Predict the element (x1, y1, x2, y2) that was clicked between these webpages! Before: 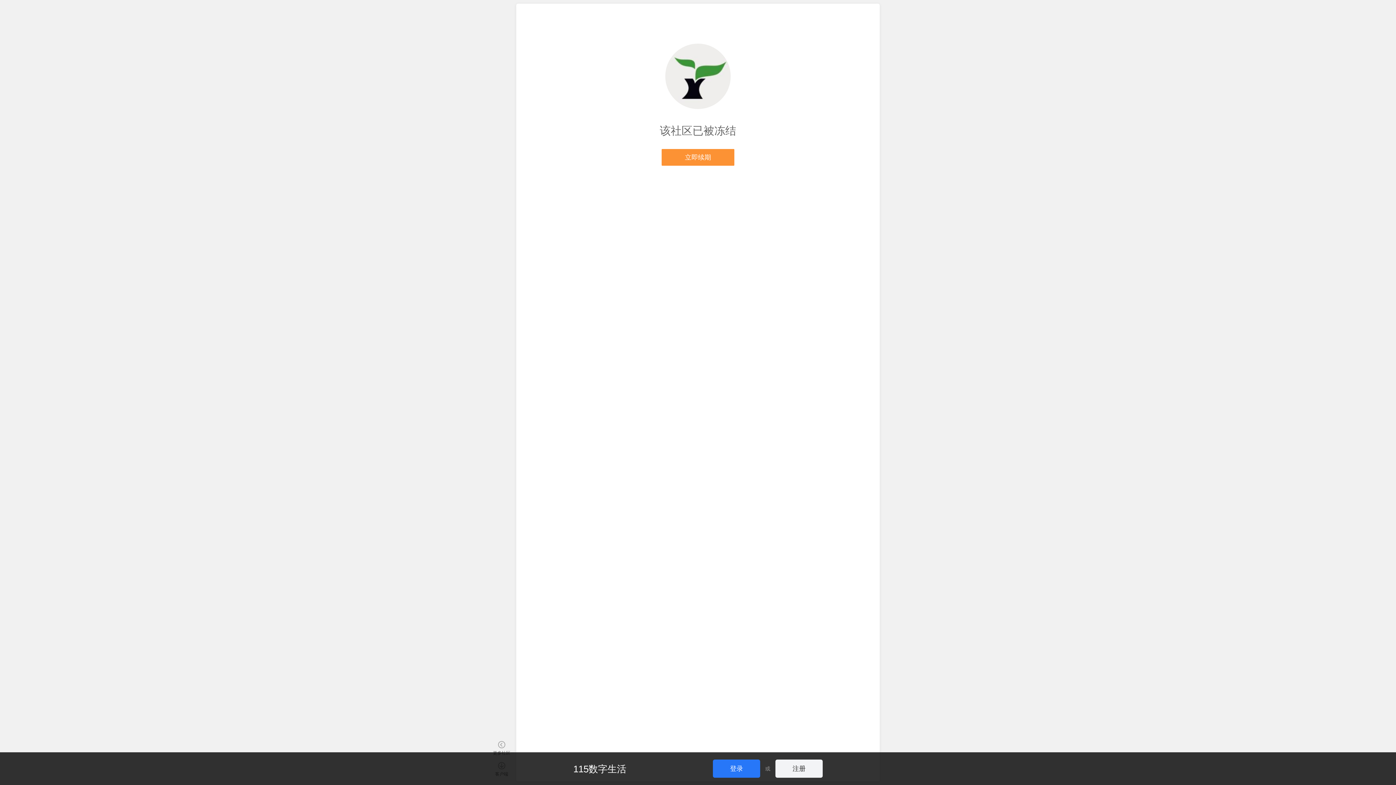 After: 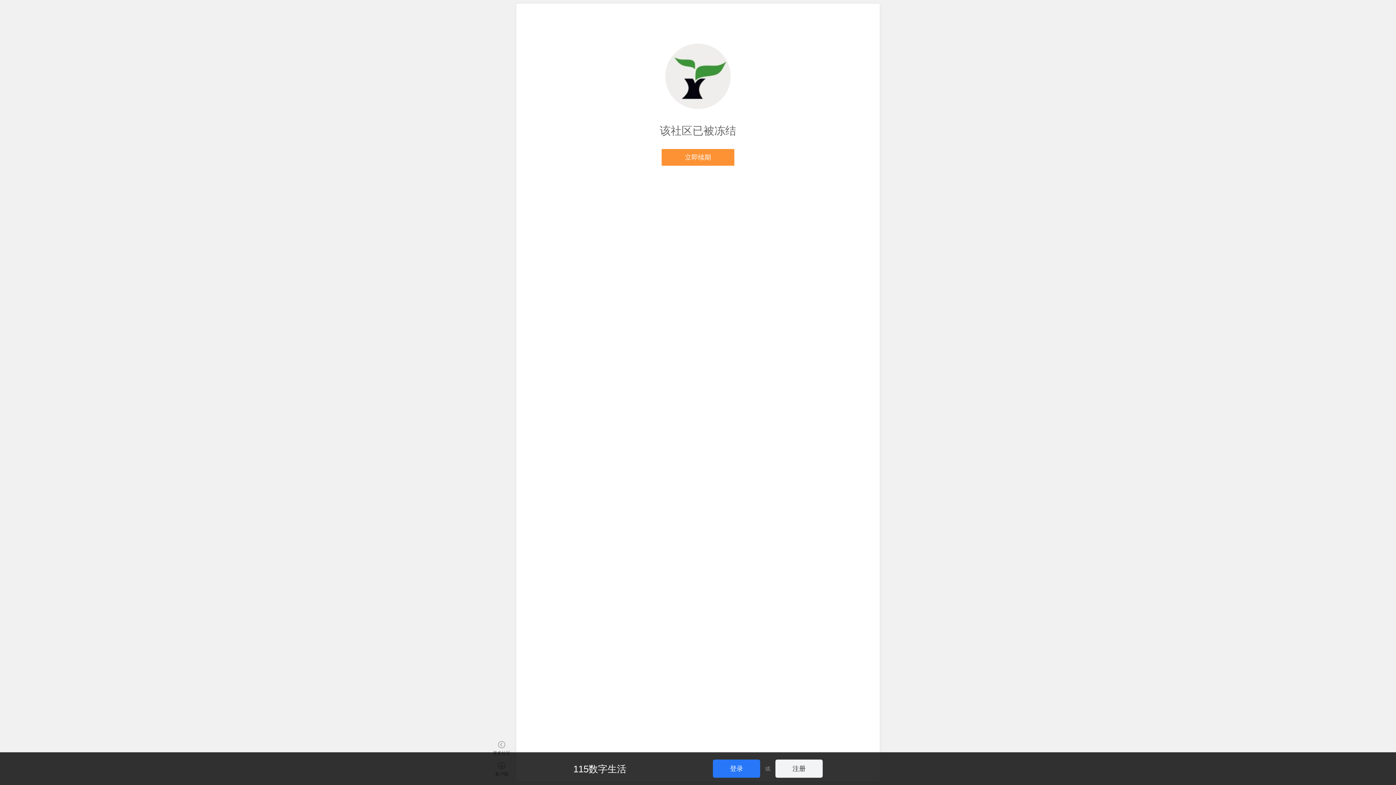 Action: label: 115数字生活 bbox: (573, 764, 700, 774)